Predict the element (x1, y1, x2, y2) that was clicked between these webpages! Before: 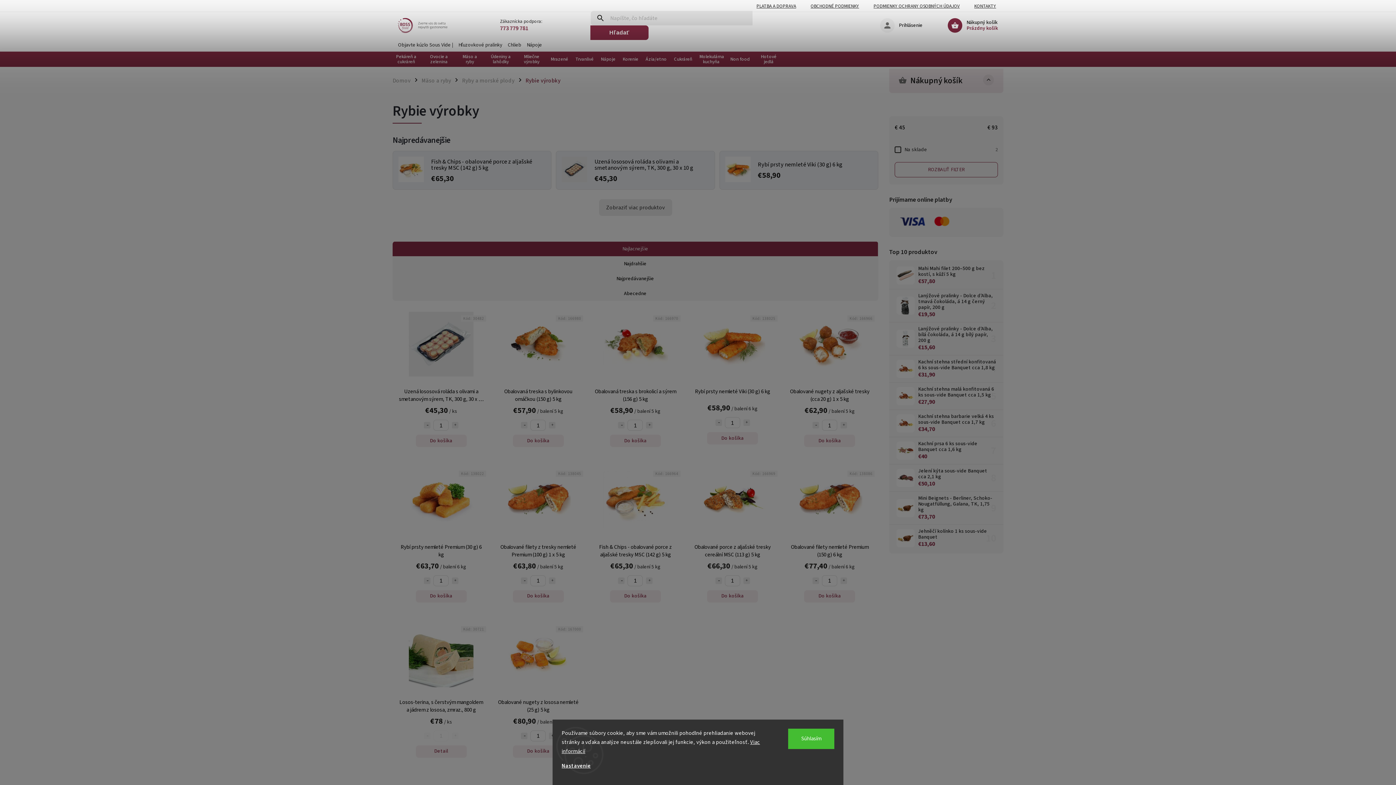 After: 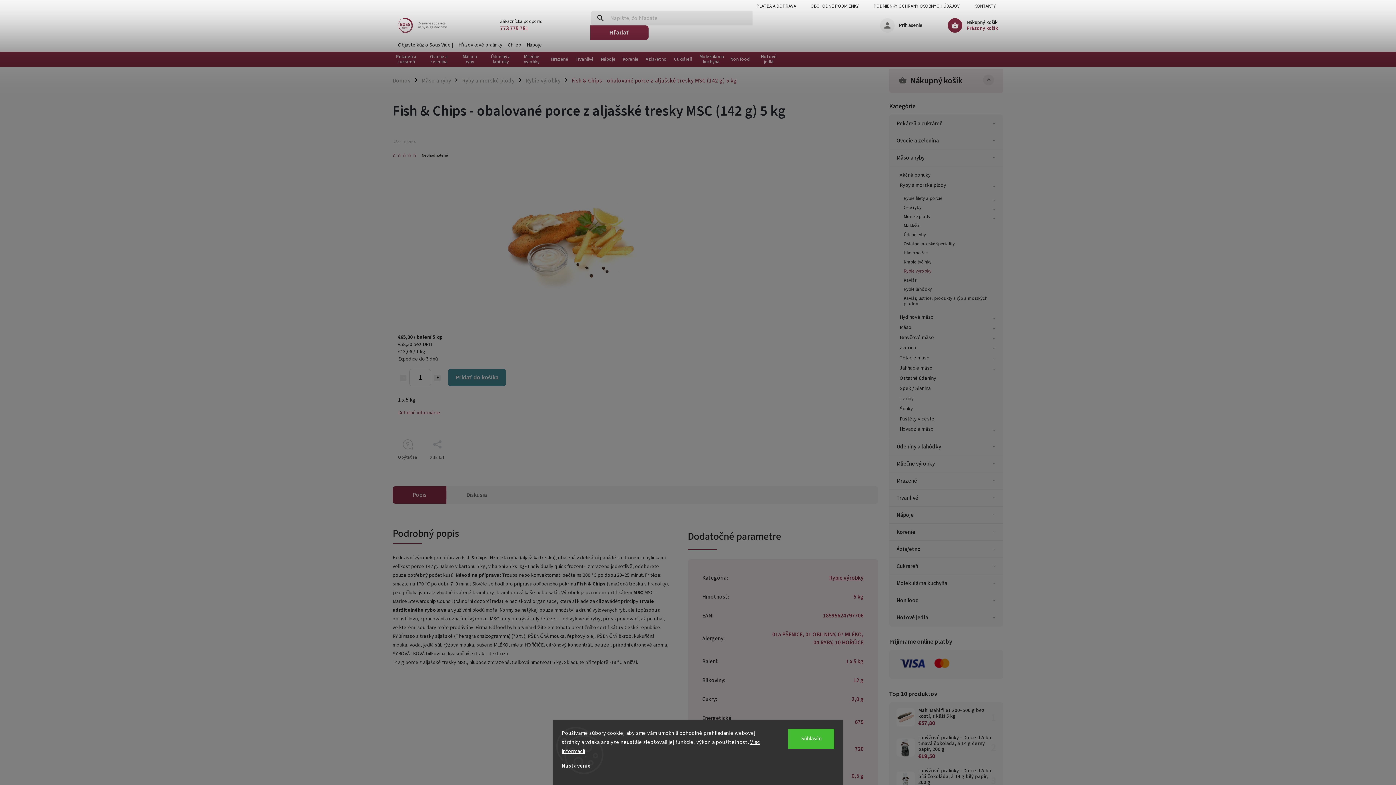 Action: bbox: (592, 467, 678, 534)